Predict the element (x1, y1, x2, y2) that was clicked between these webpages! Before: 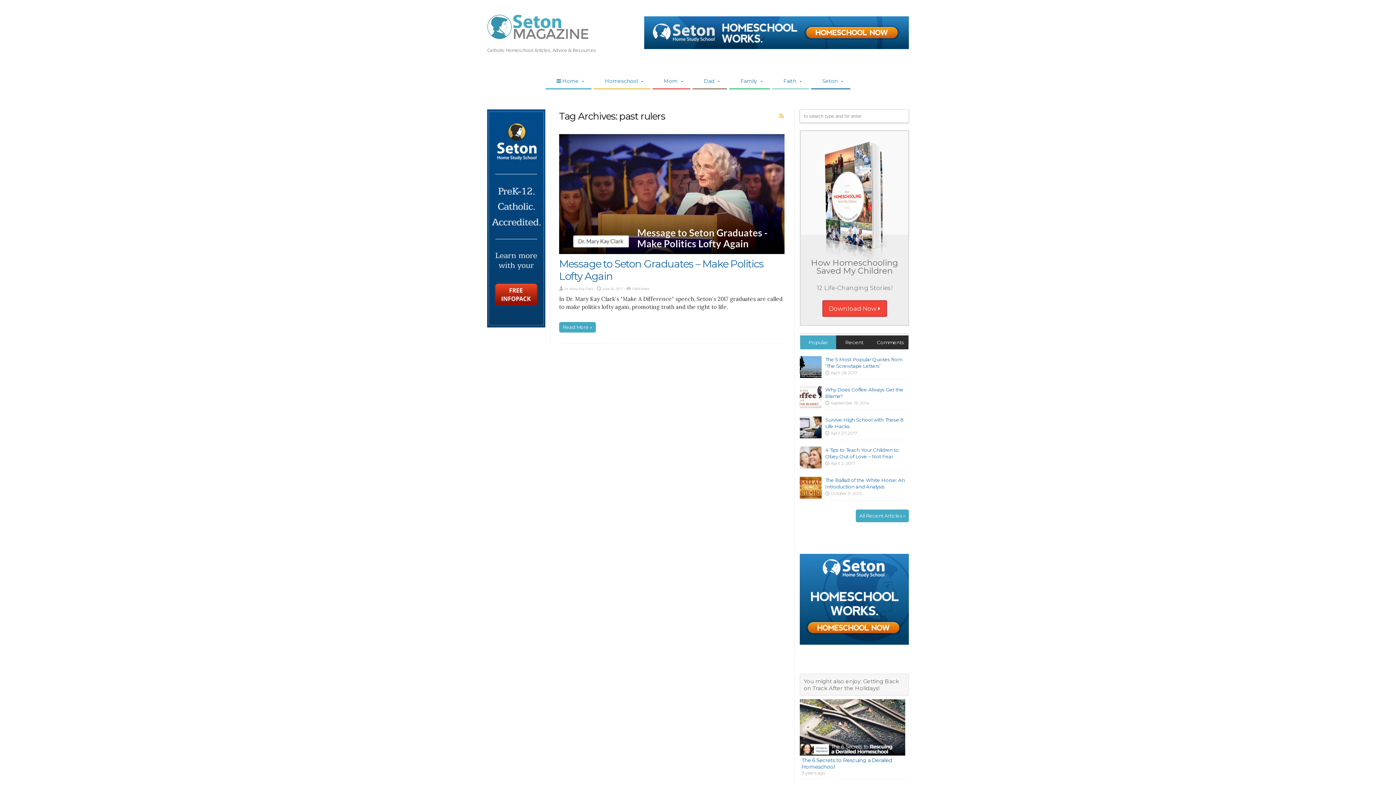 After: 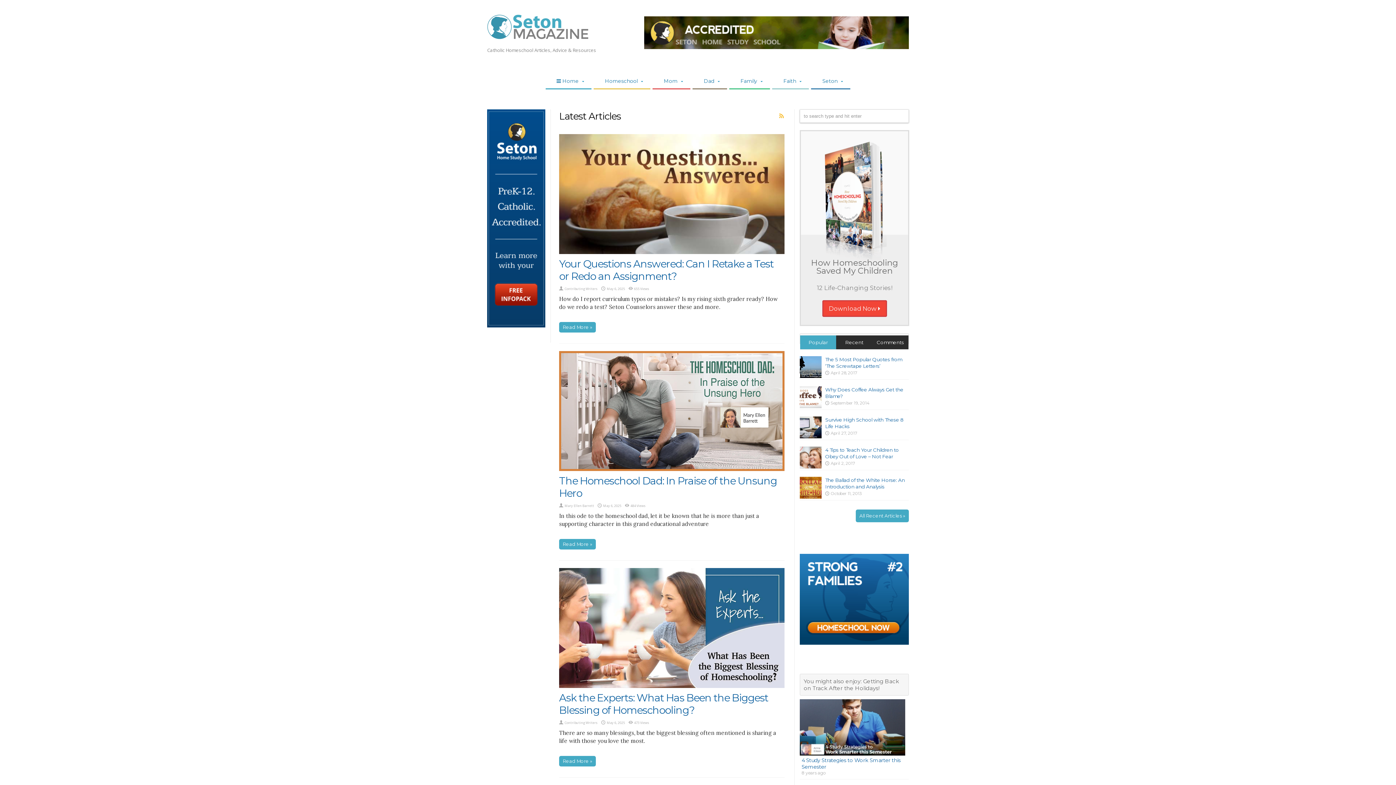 Action: bbox: (856, 509, 909, 522) label: All Recent Articles »